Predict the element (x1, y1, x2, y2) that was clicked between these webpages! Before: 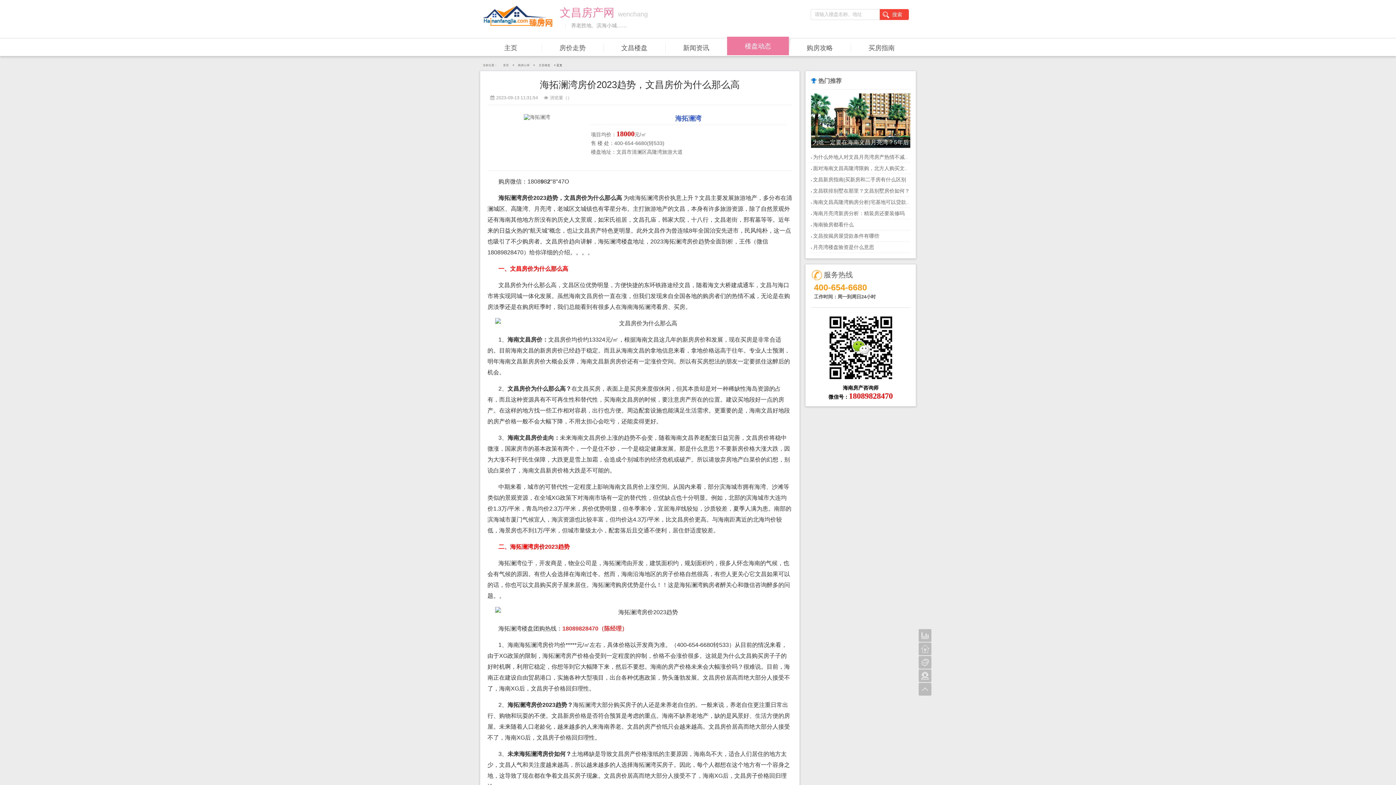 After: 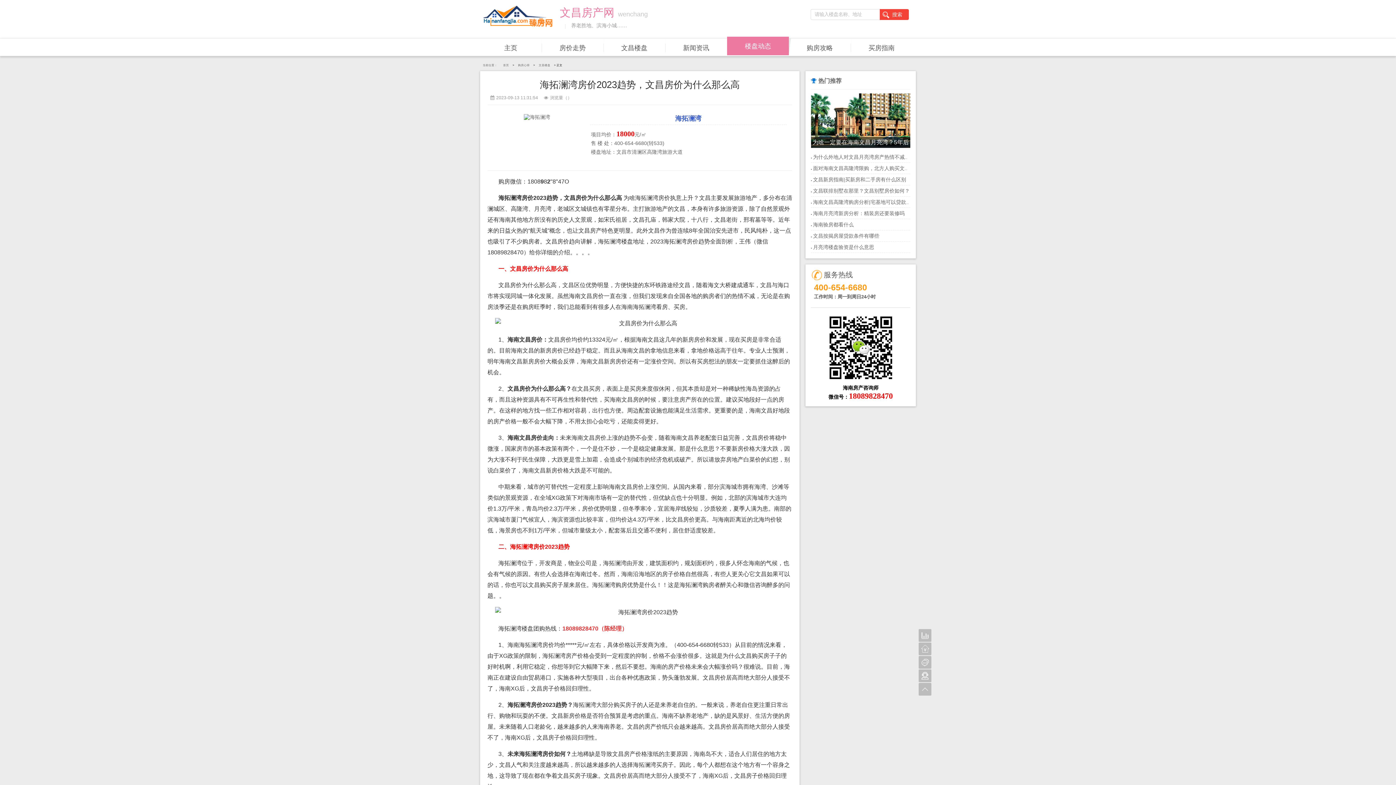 Action: label: 为啥一定要在海南文昌月亮湾？5年后的文昌月亮湾告诉你答案！ bbox: (811, 145, 910, 148)